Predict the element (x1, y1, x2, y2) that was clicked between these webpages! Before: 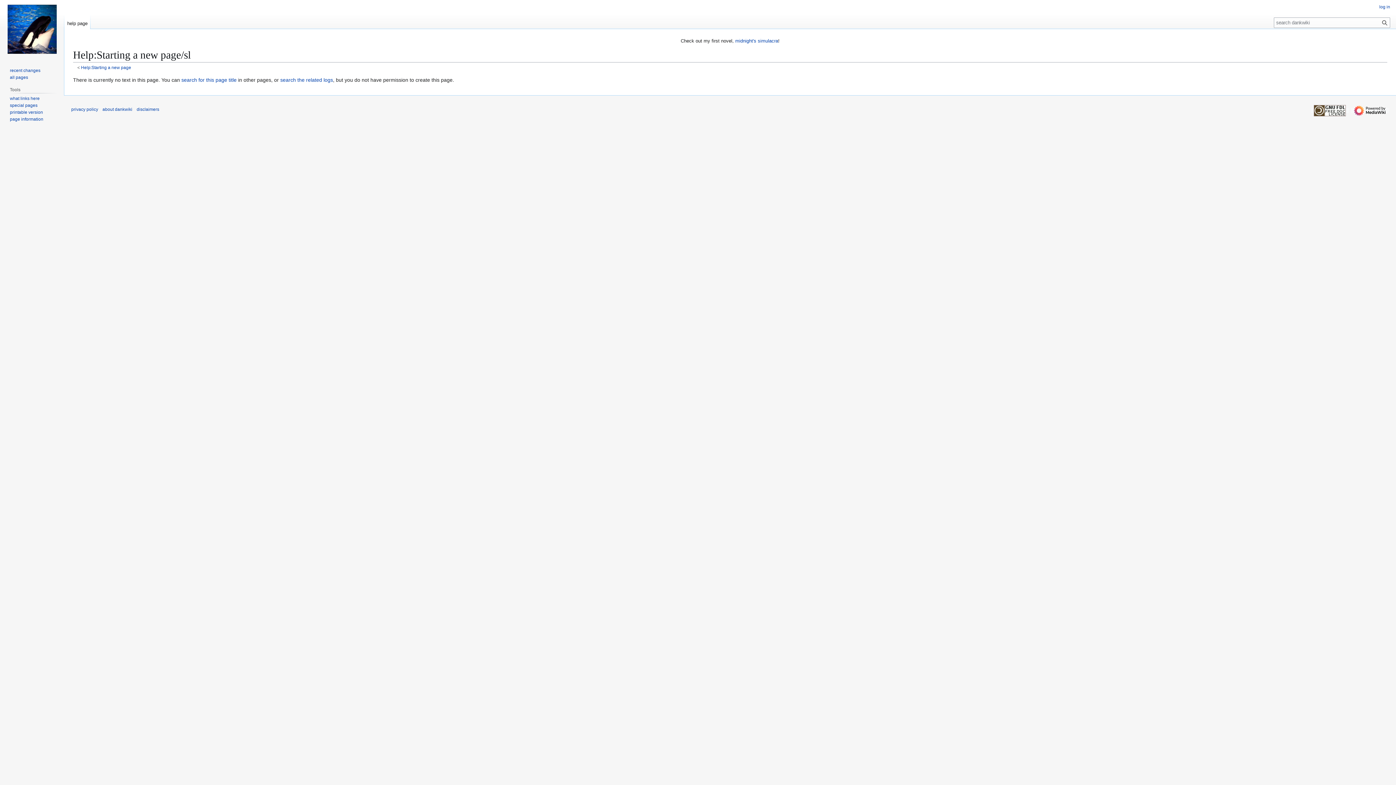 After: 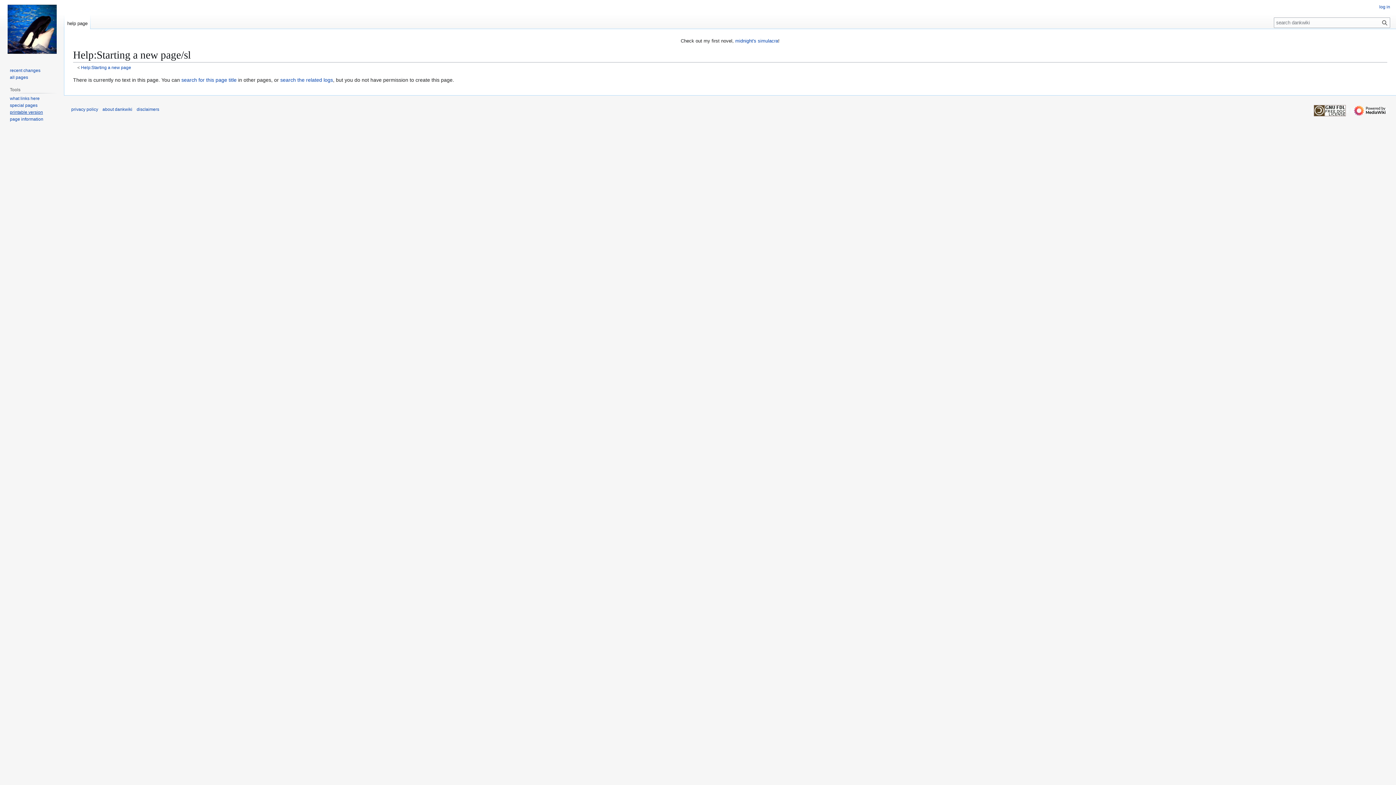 Action: bbox: (9, 109, 42, 114) label: printable version